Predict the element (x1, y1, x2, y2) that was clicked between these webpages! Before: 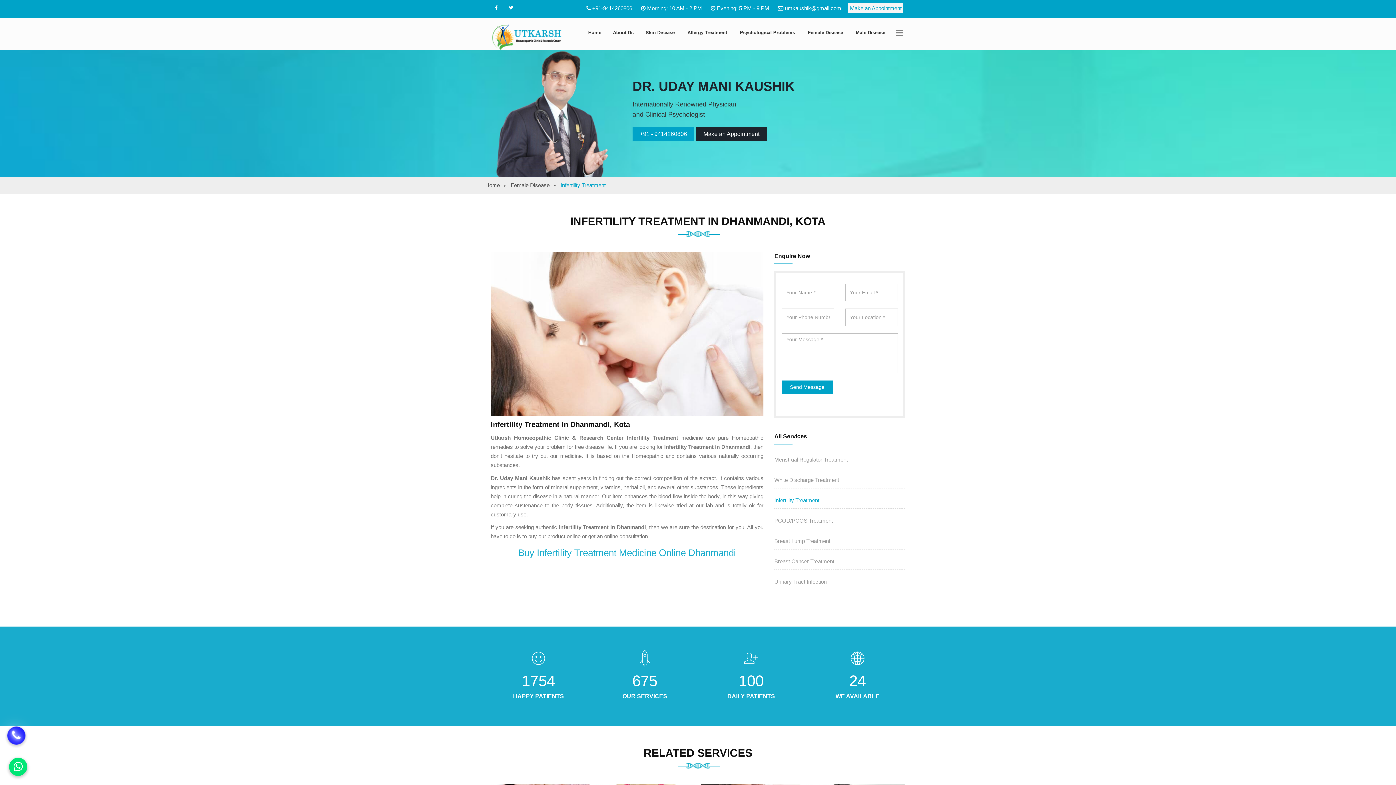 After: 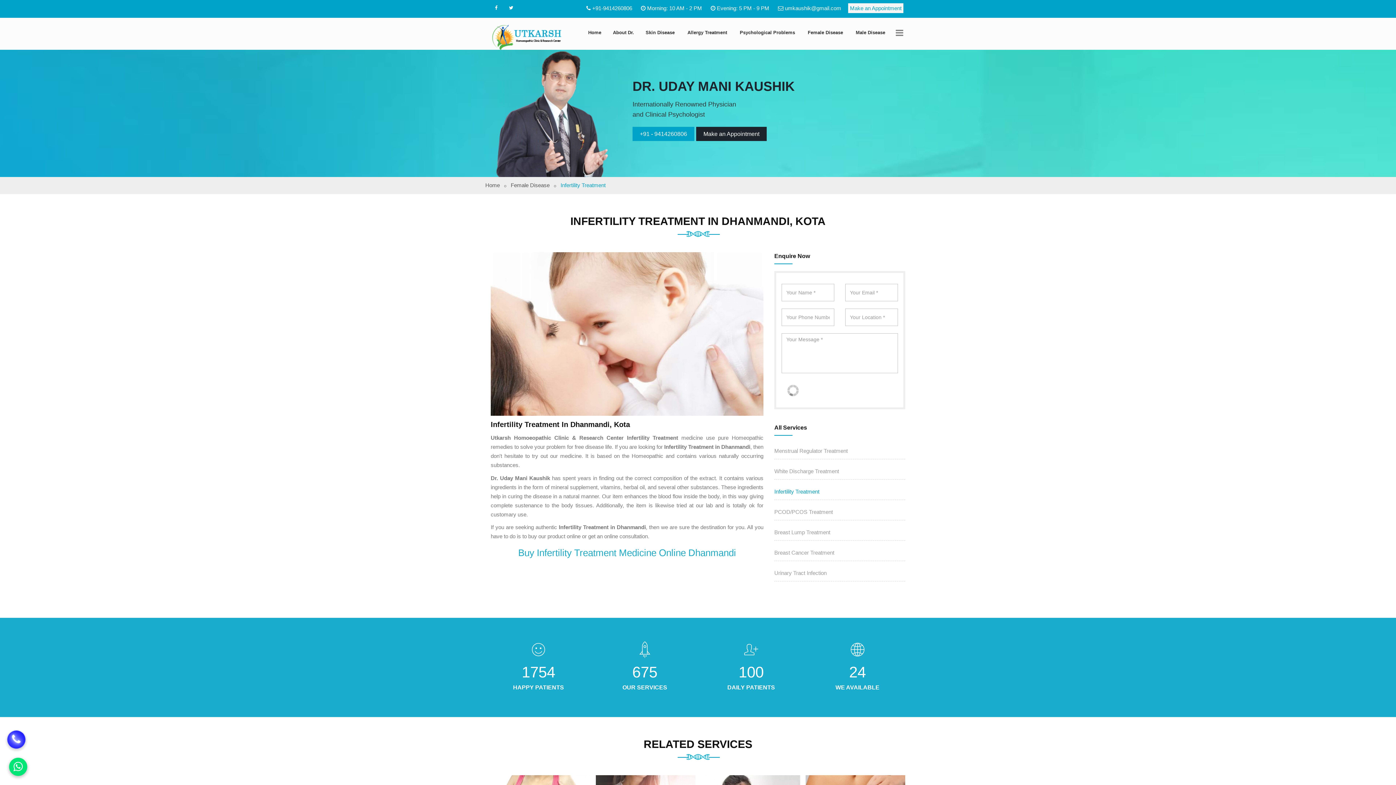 Action: bbox: (781, 380, 833, 394) label: Send Message